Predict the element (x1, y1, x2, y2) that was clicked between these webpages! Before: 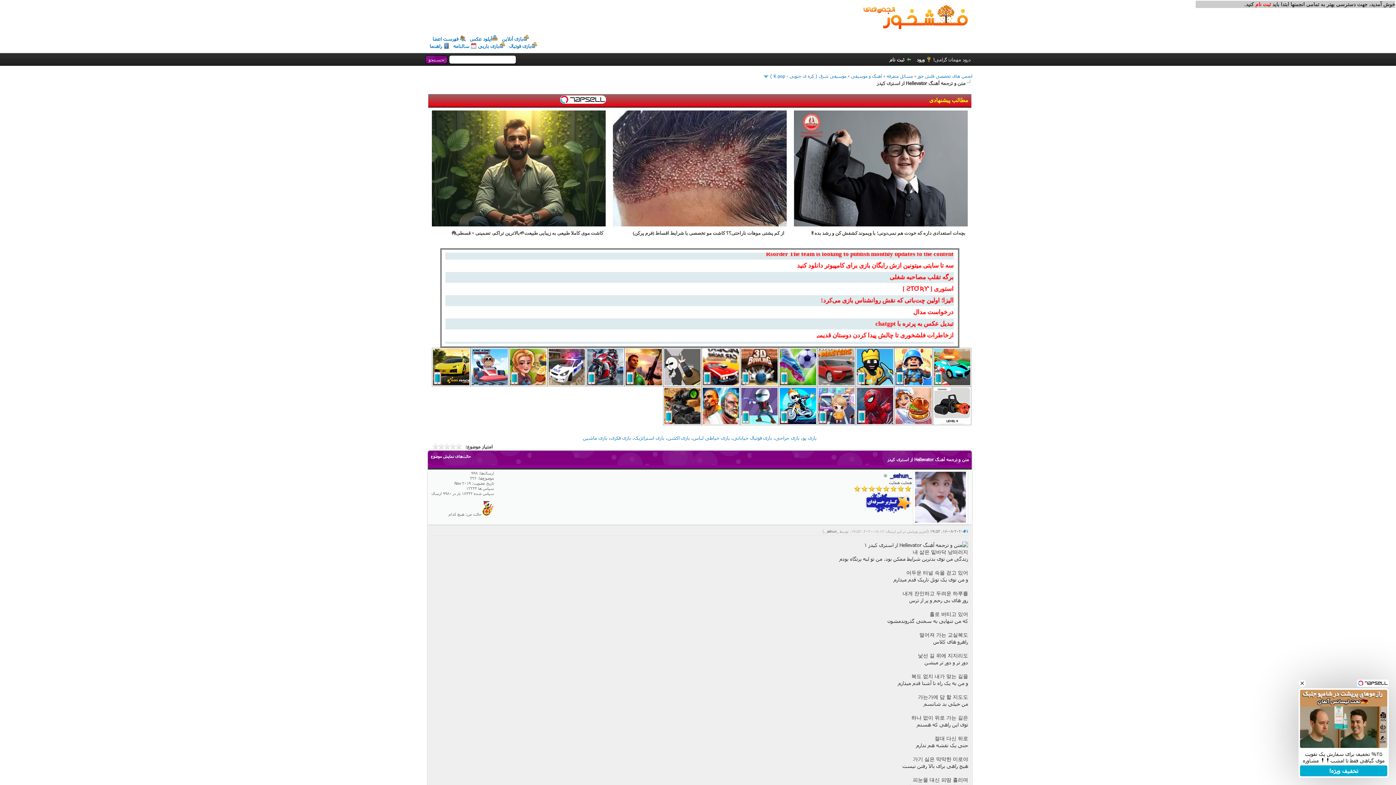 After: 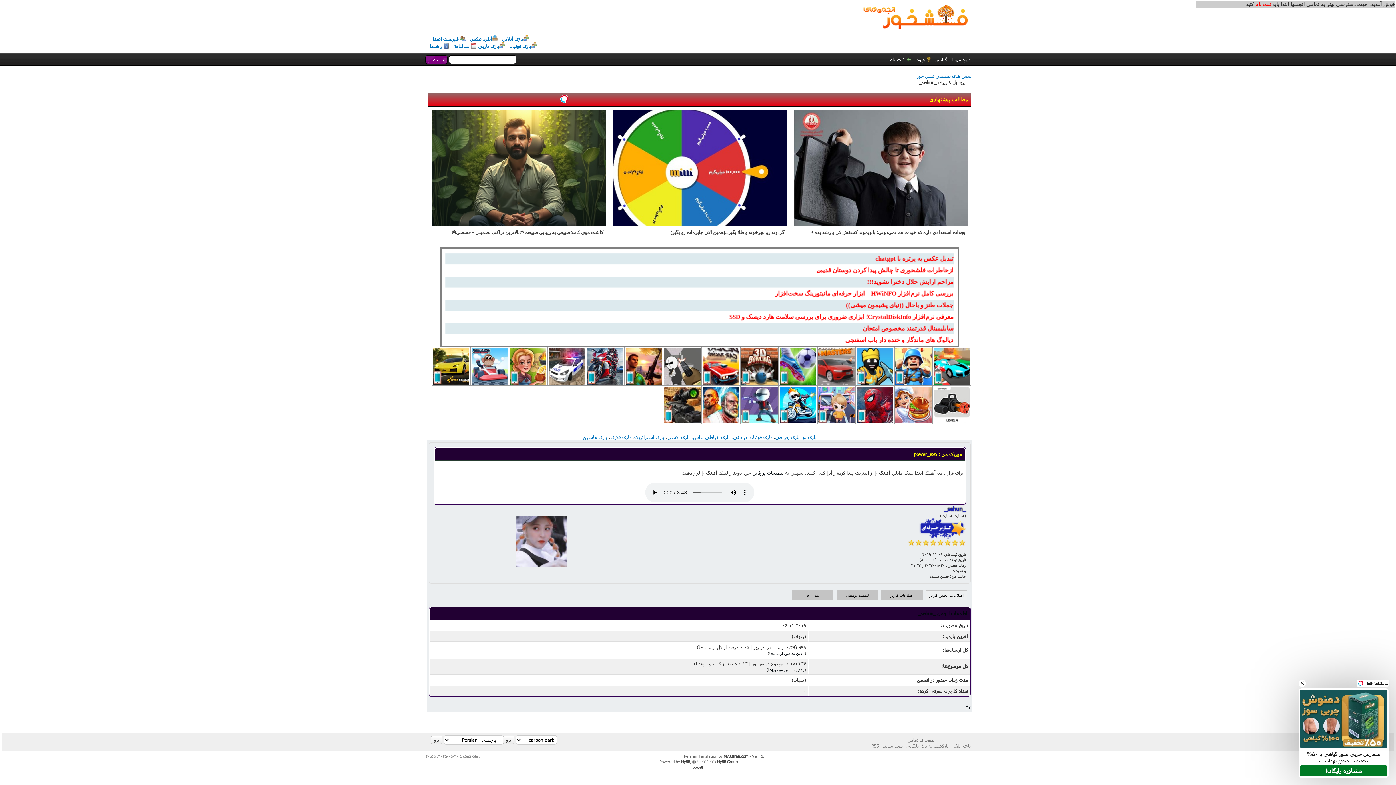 Action: bbox: (825, 529, 838, 533) label: _sehun_